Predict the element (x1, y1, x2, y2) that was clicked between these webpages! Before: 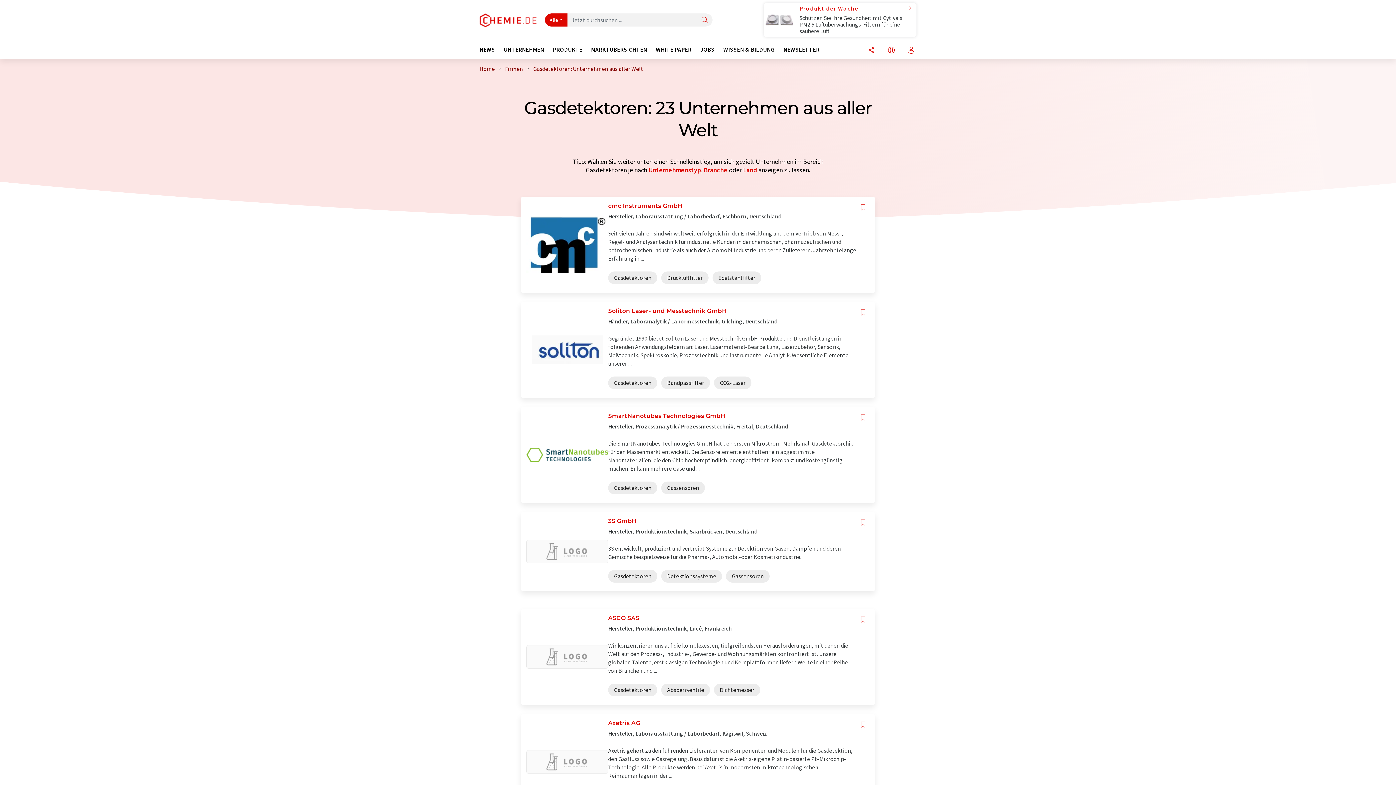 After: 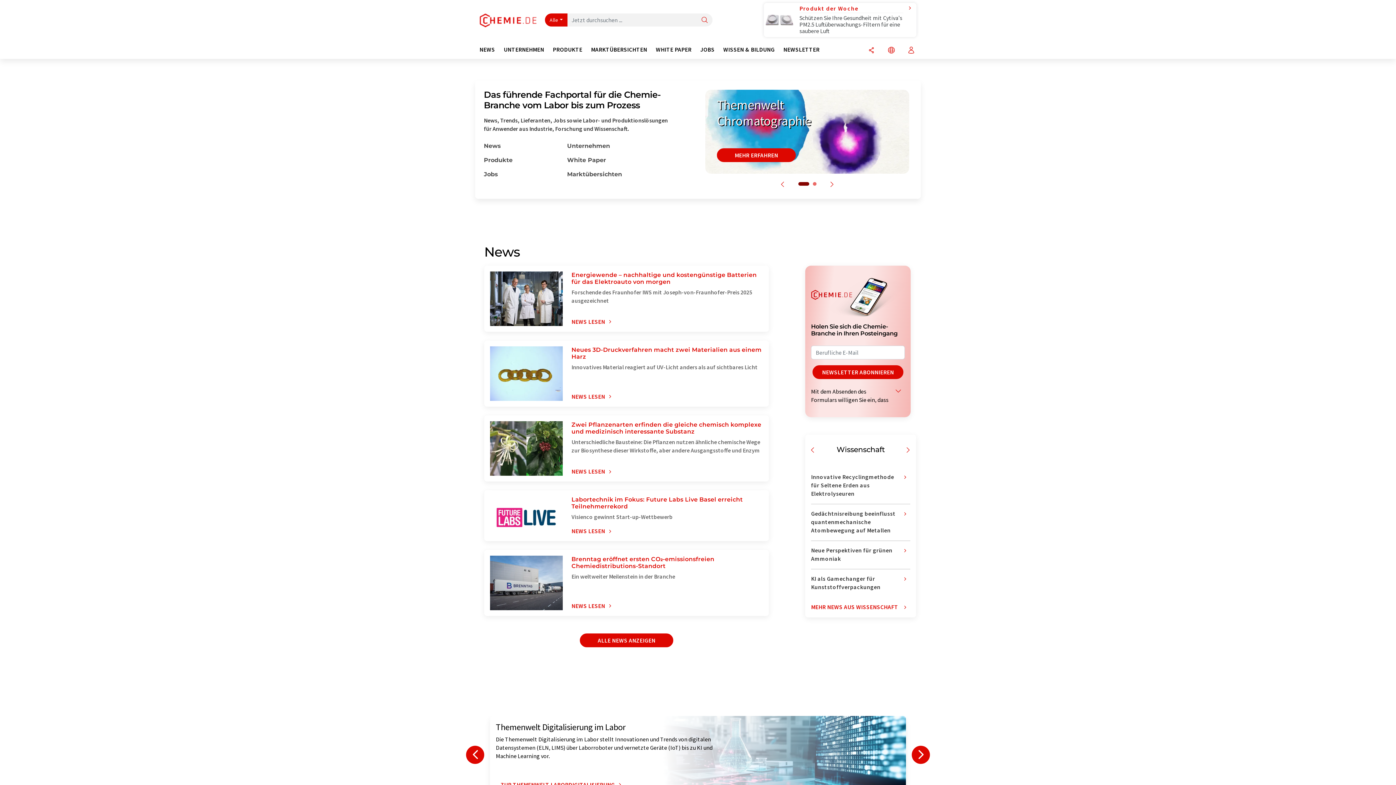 Action: bbox: (479, 65, 494, 72) label: Home